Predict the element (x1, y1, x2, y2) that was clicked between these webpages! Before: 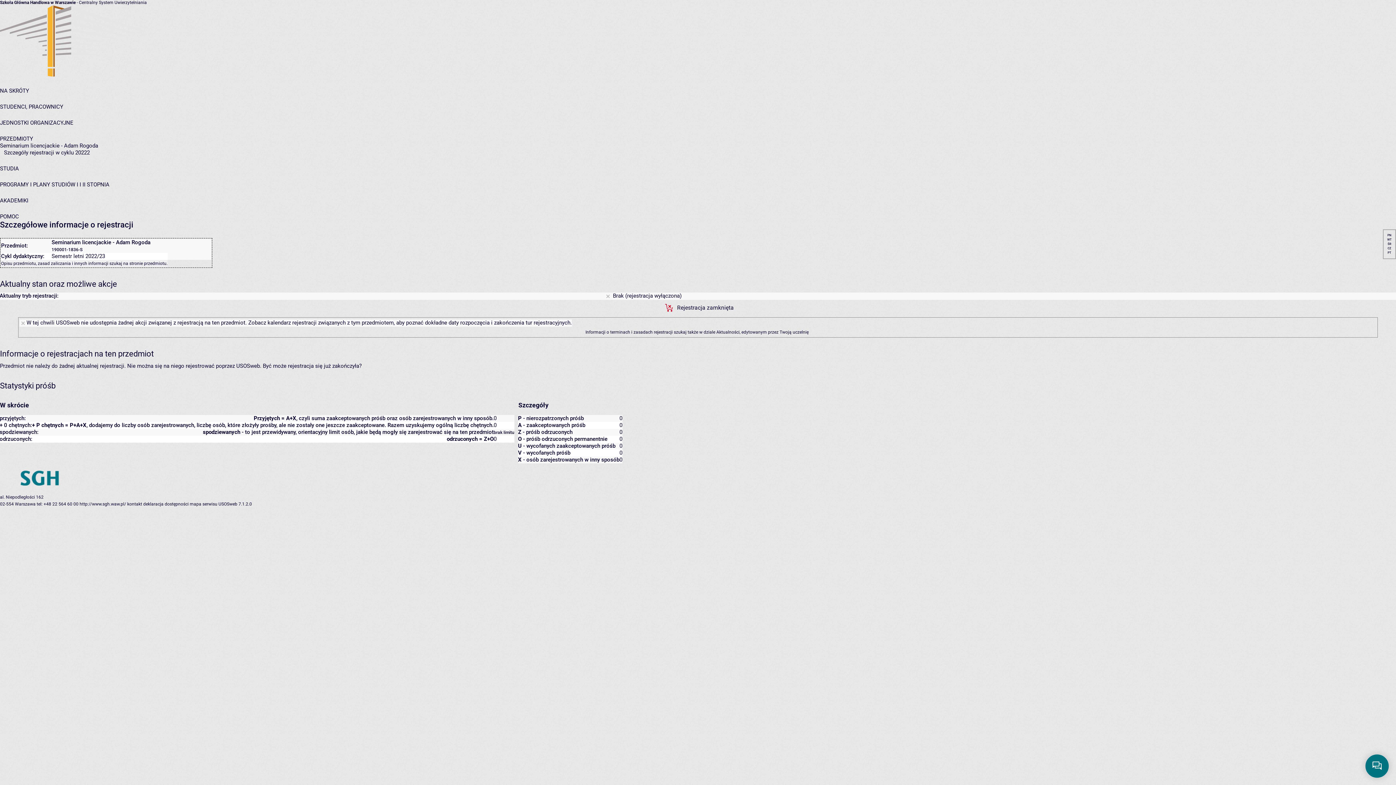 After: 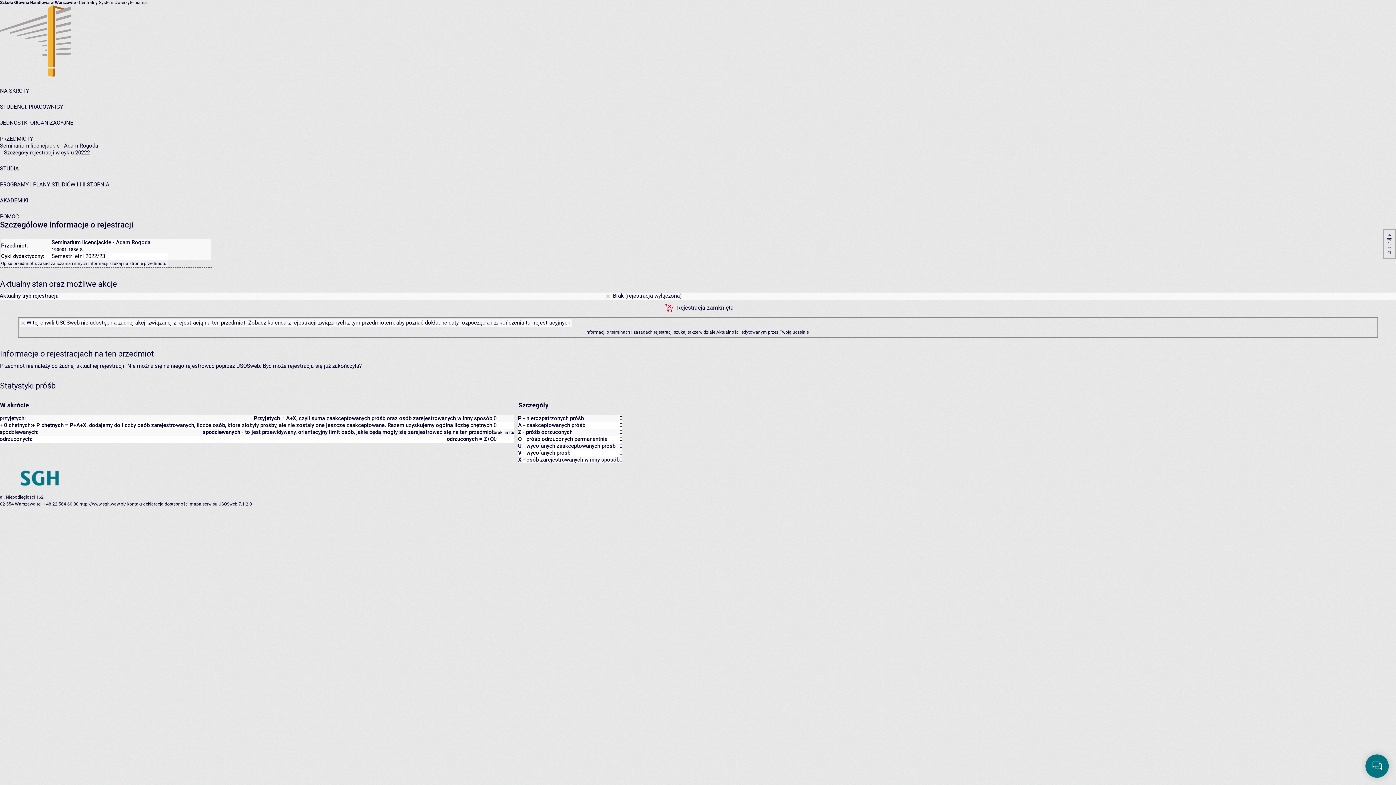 Action: bbox: (36, 501, 78, 506) label: tel: +48 22 564 60 00